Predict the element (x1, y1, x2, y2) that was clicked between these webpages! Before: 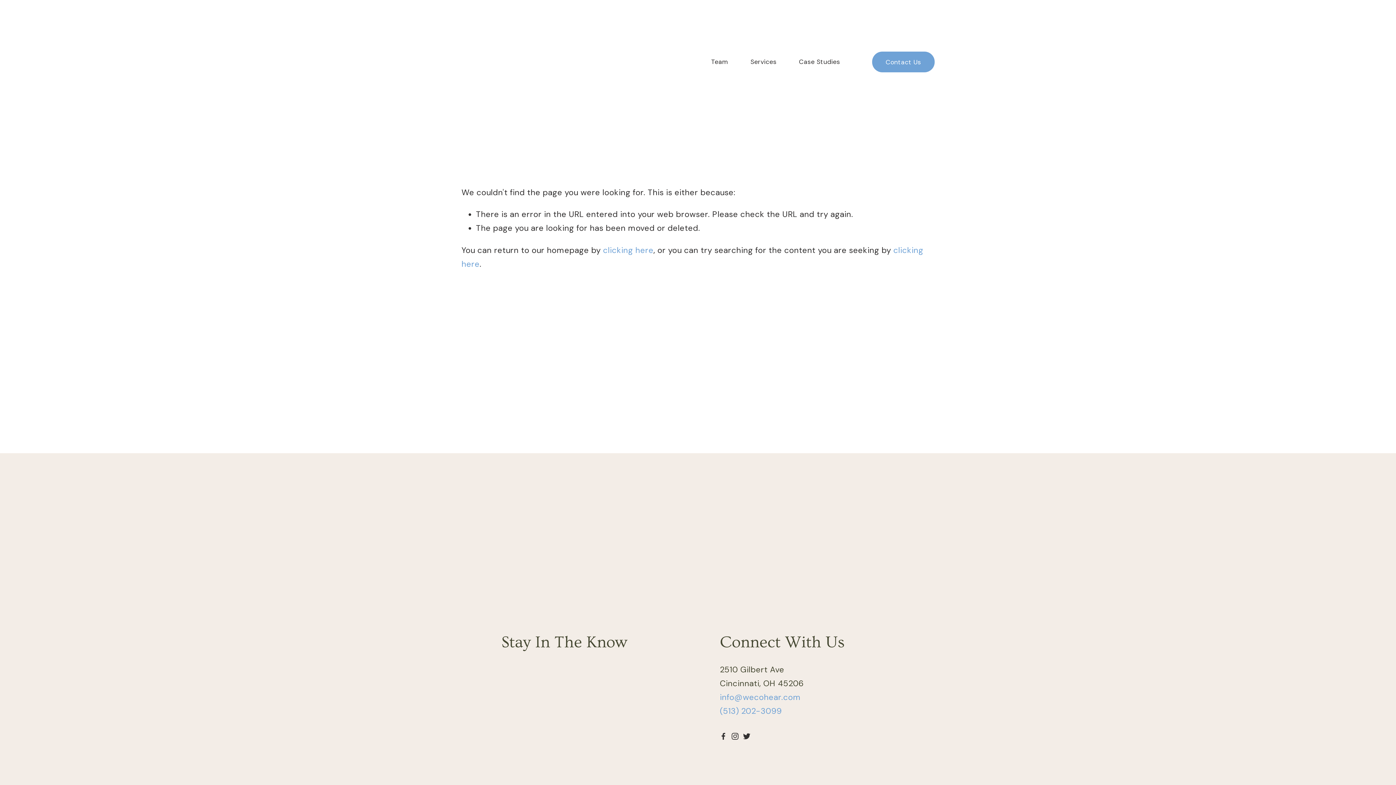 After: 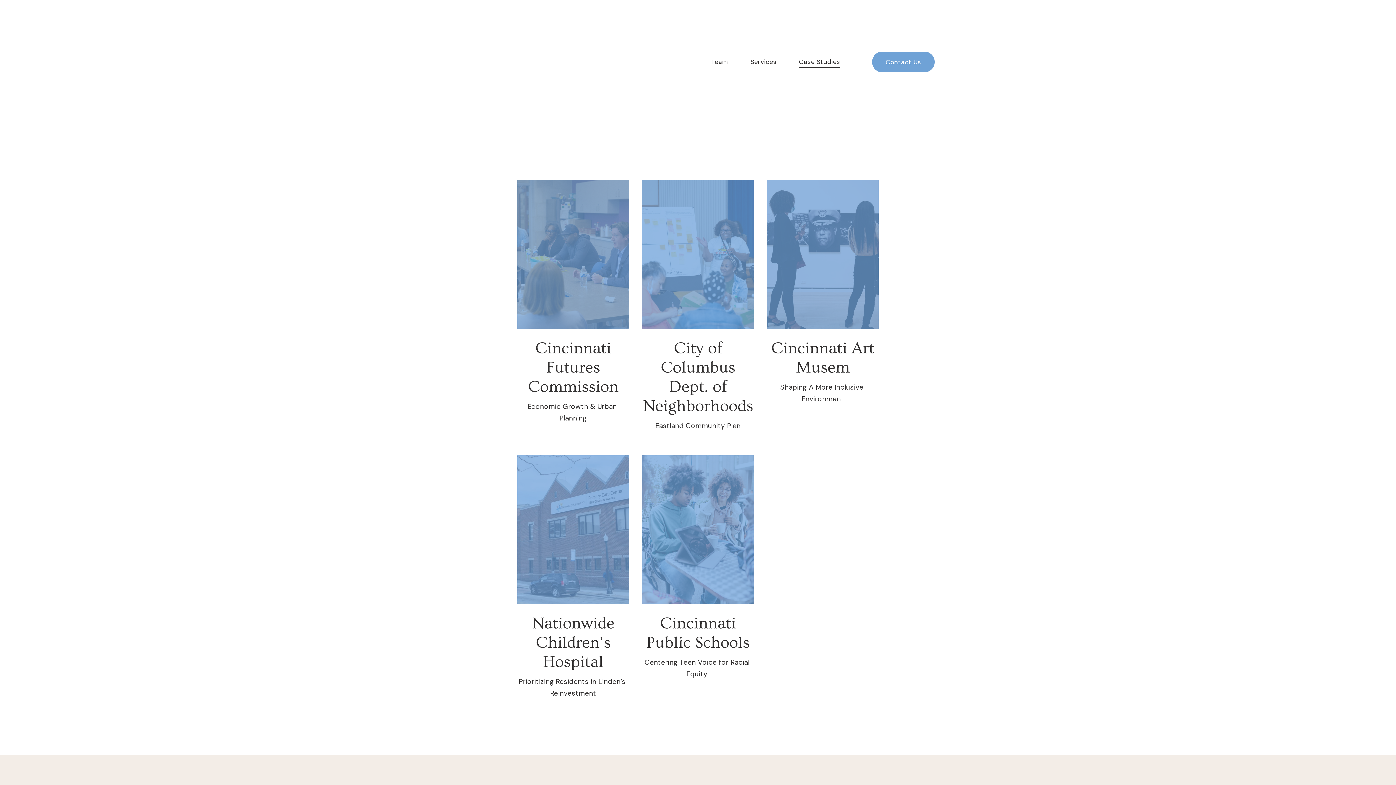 Action: bbox: (799, 56, 840, 67) label: Case Studies